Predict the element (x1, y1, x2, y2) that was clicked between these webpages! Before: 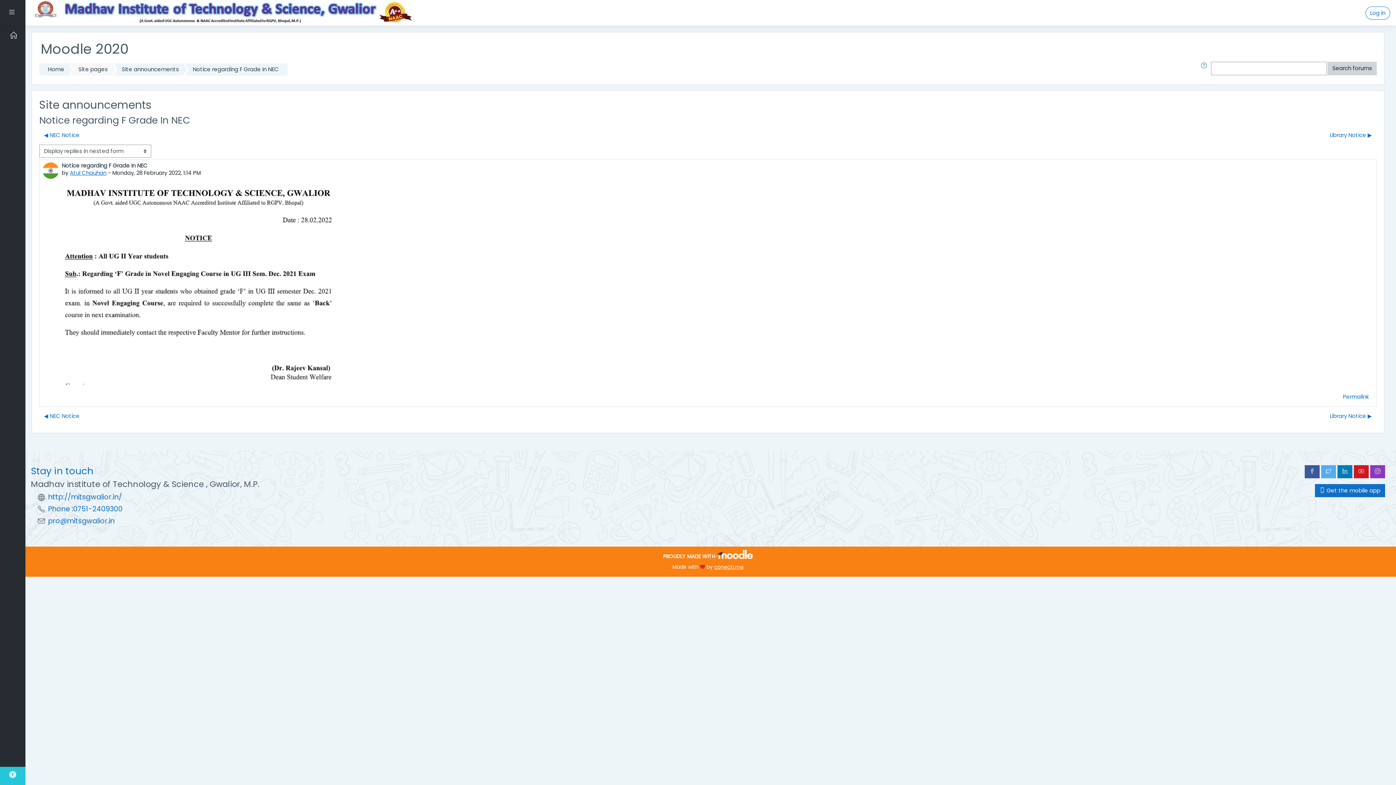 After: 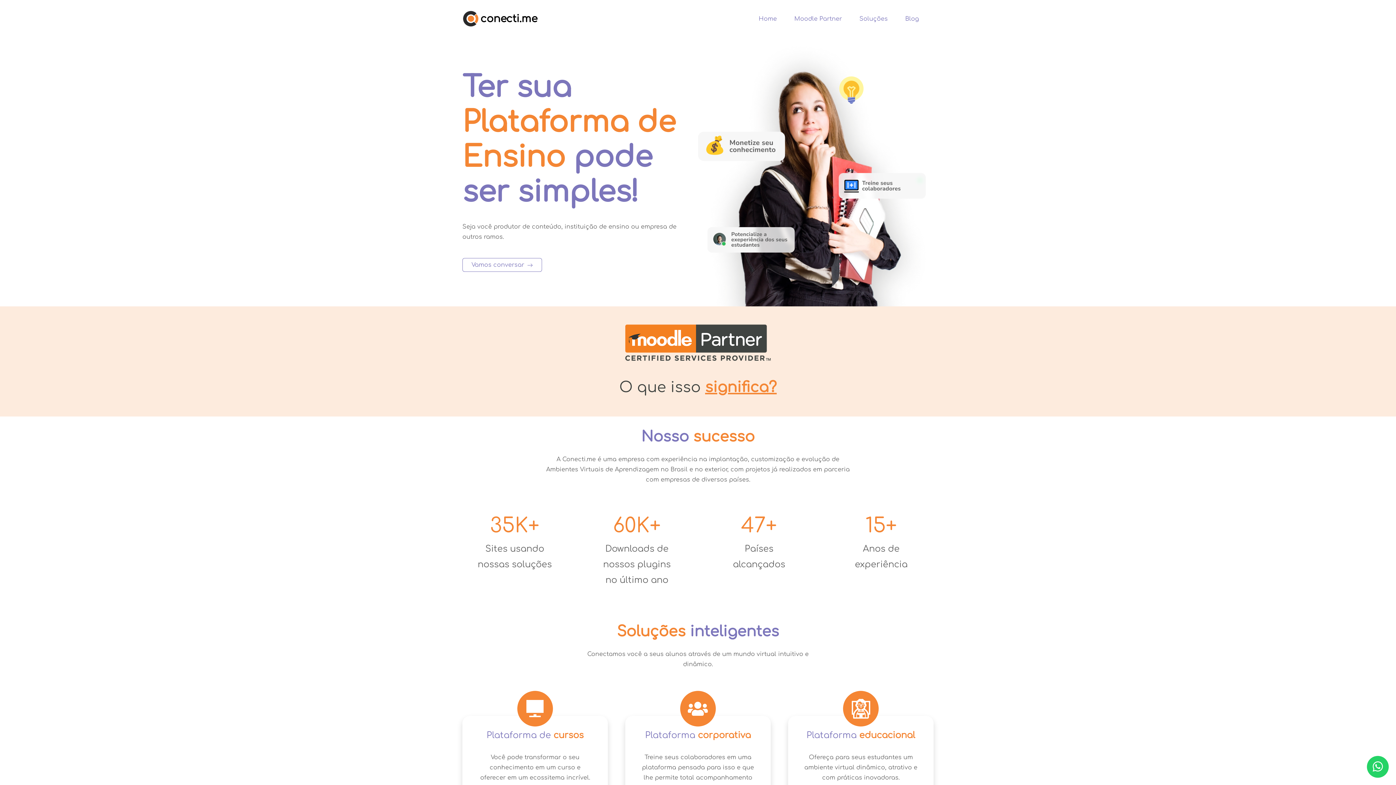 Action: label: conecti.me bbox: (714, 563, 743, 570)